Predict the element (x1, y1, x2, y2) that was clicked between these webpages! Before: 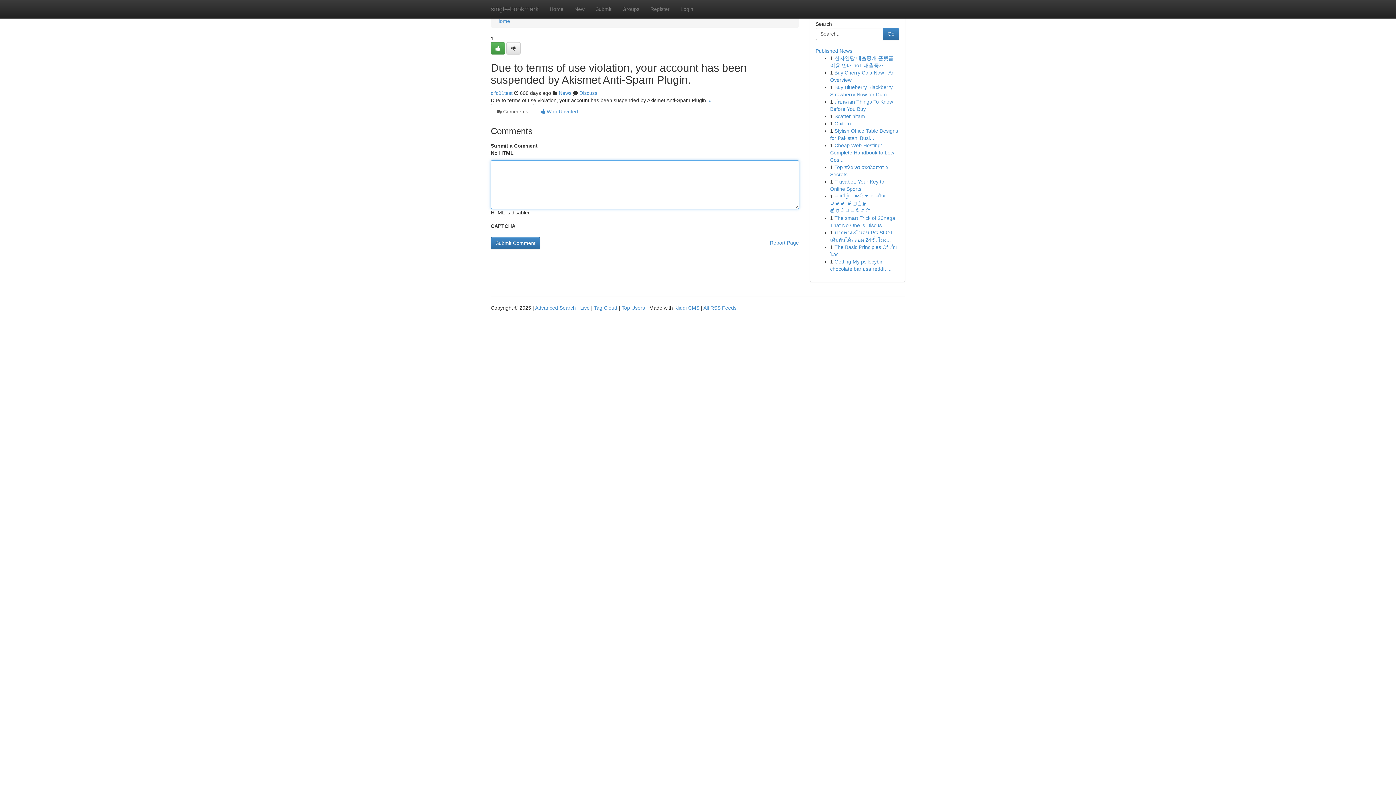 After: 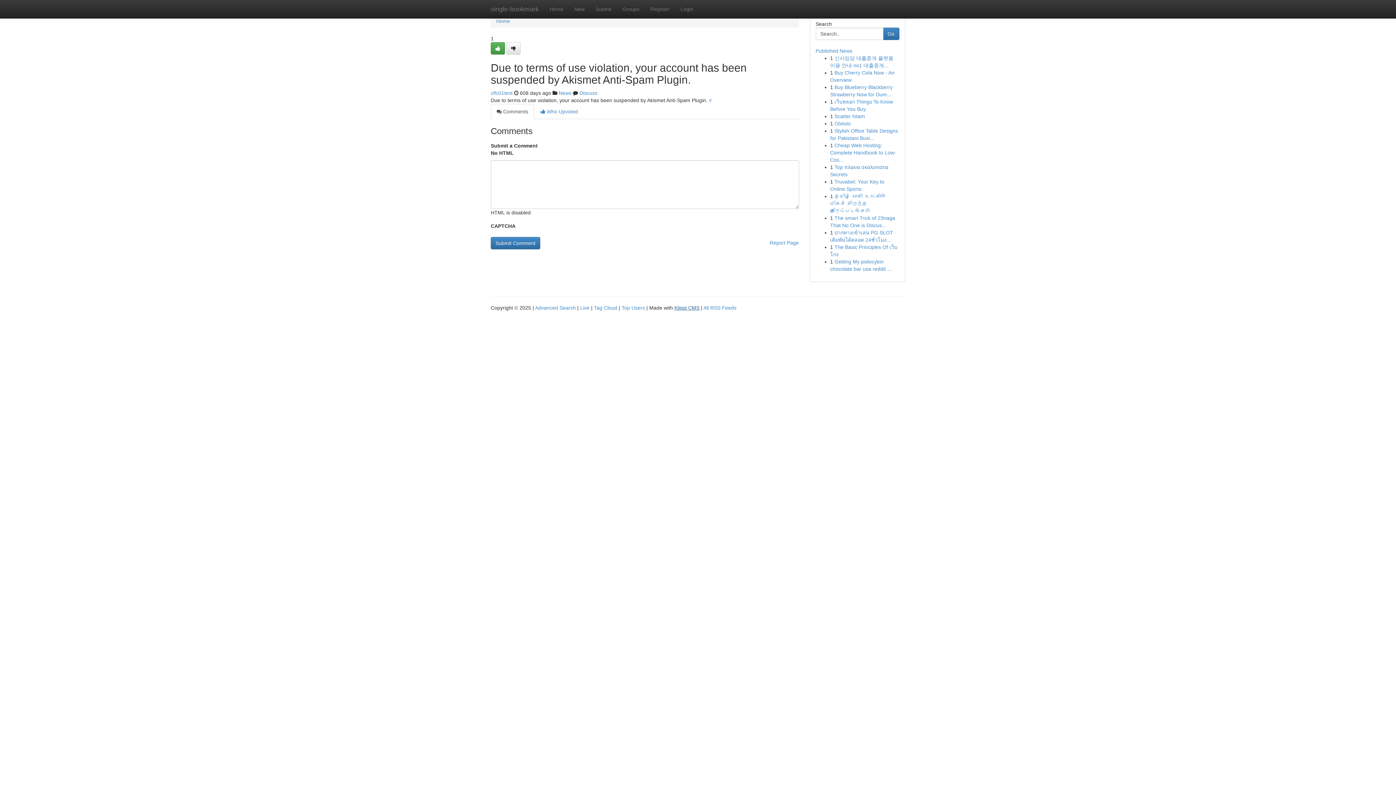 Action: bbox: (674, 305, 699, 310) label: Kliqqi CMS